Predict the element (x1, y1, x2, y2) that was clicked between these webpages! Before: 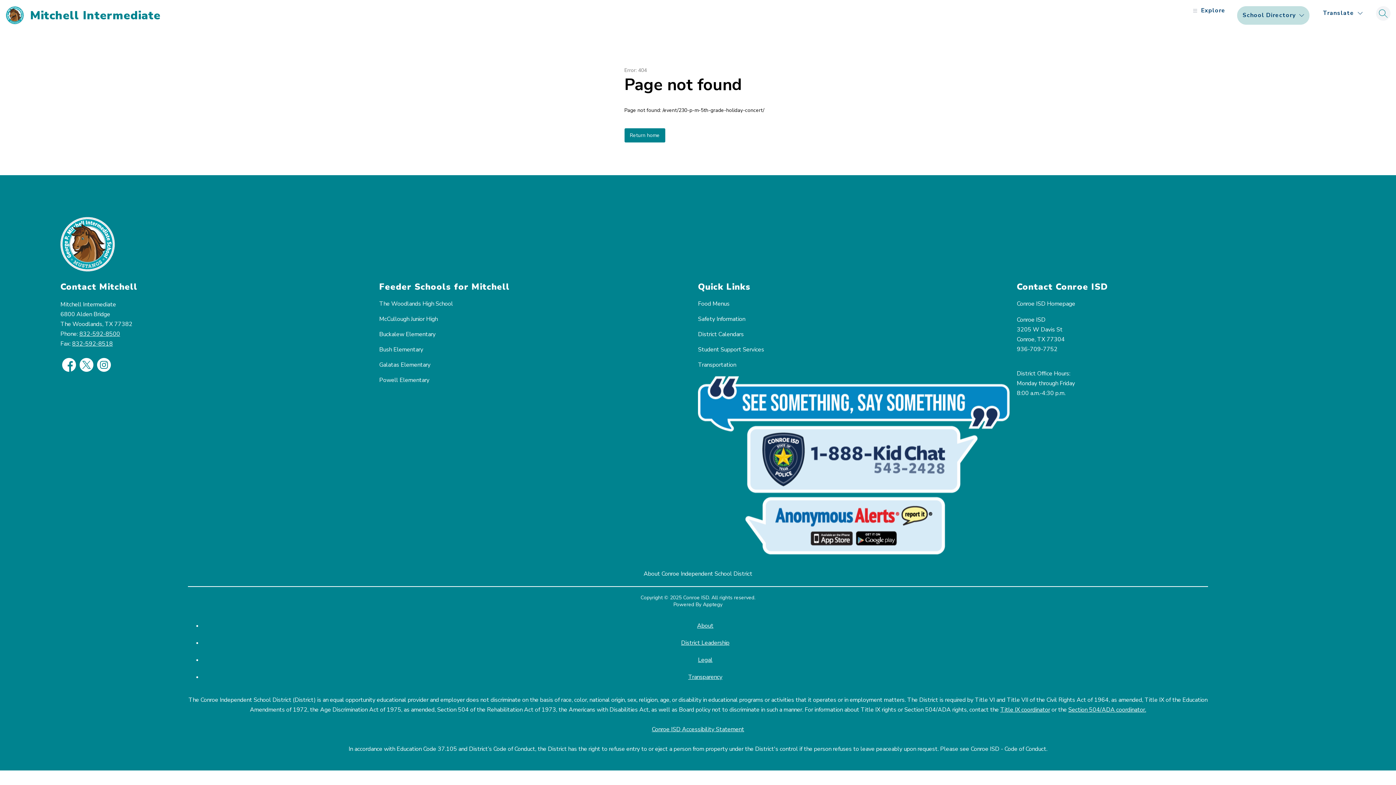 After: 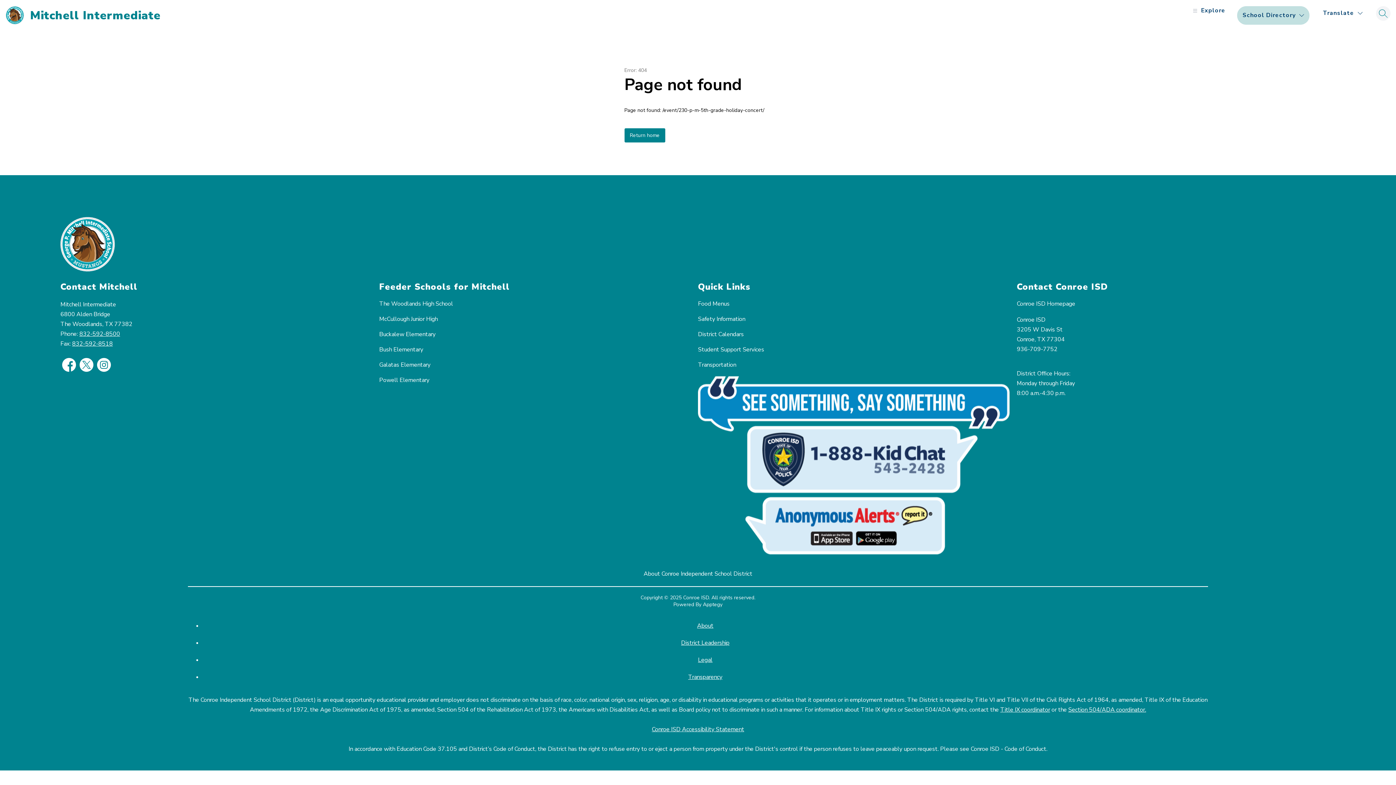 Action: bbox: (703, 601, 722, 608) label: Apptegy
Visit us to learn more